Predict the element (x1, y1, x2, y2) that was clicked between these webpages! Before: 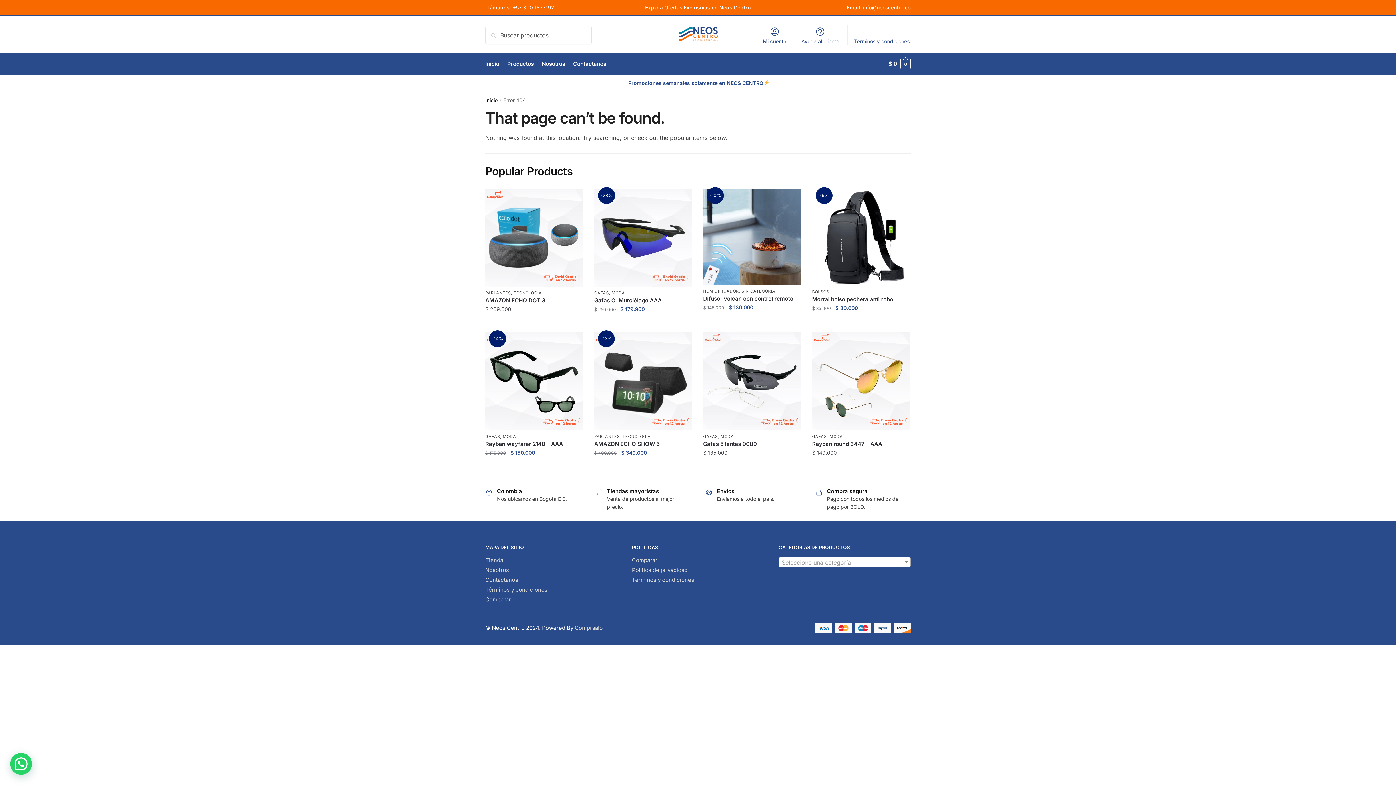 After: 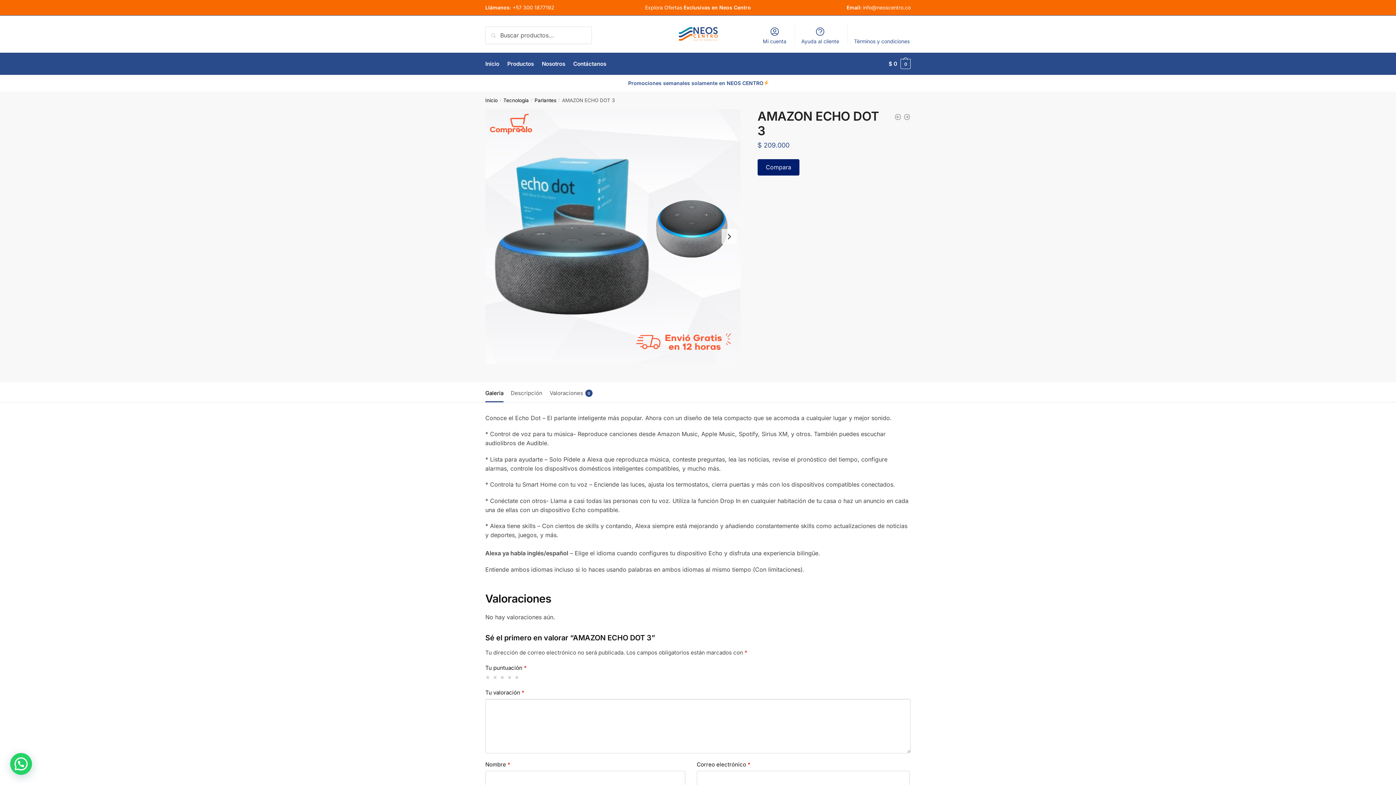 Action: bbox: (485, 189, 583, 287)